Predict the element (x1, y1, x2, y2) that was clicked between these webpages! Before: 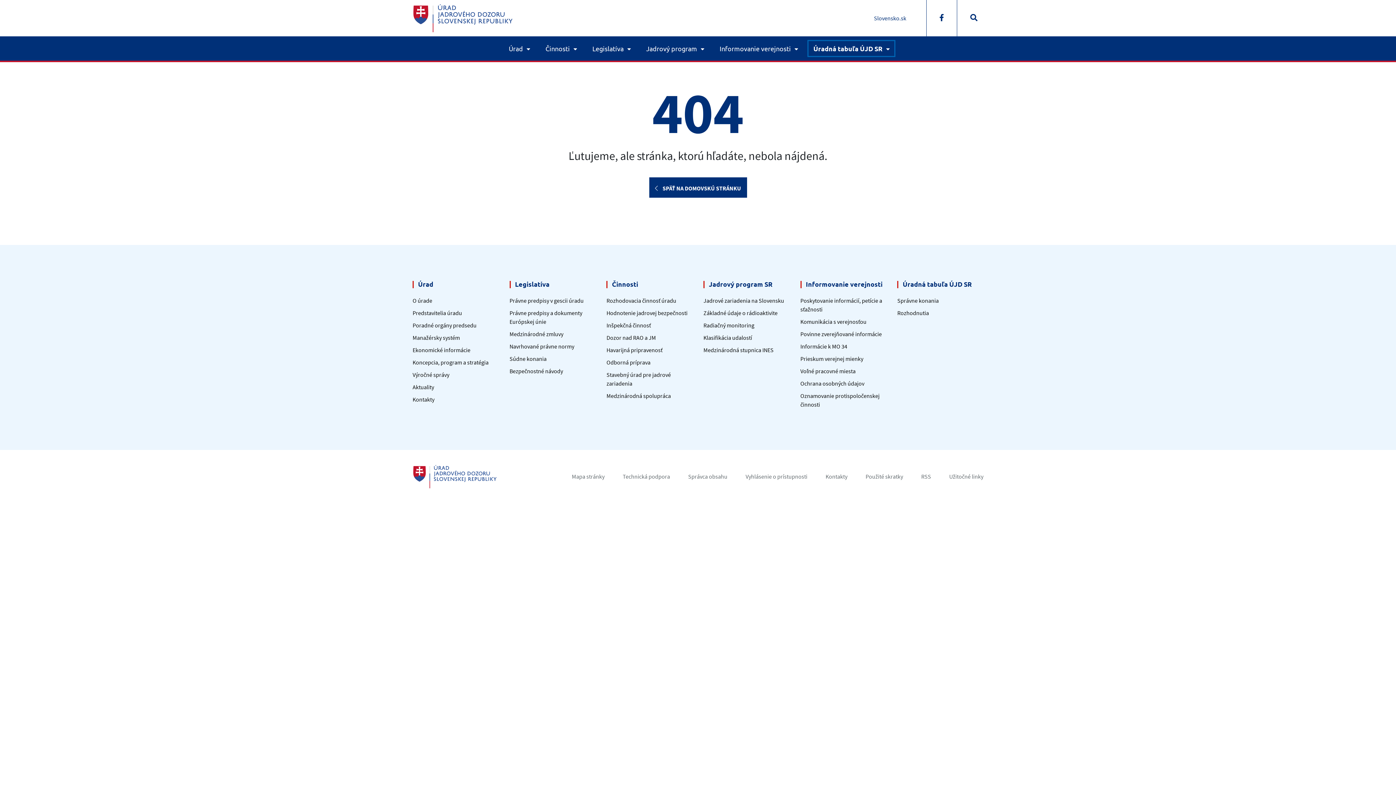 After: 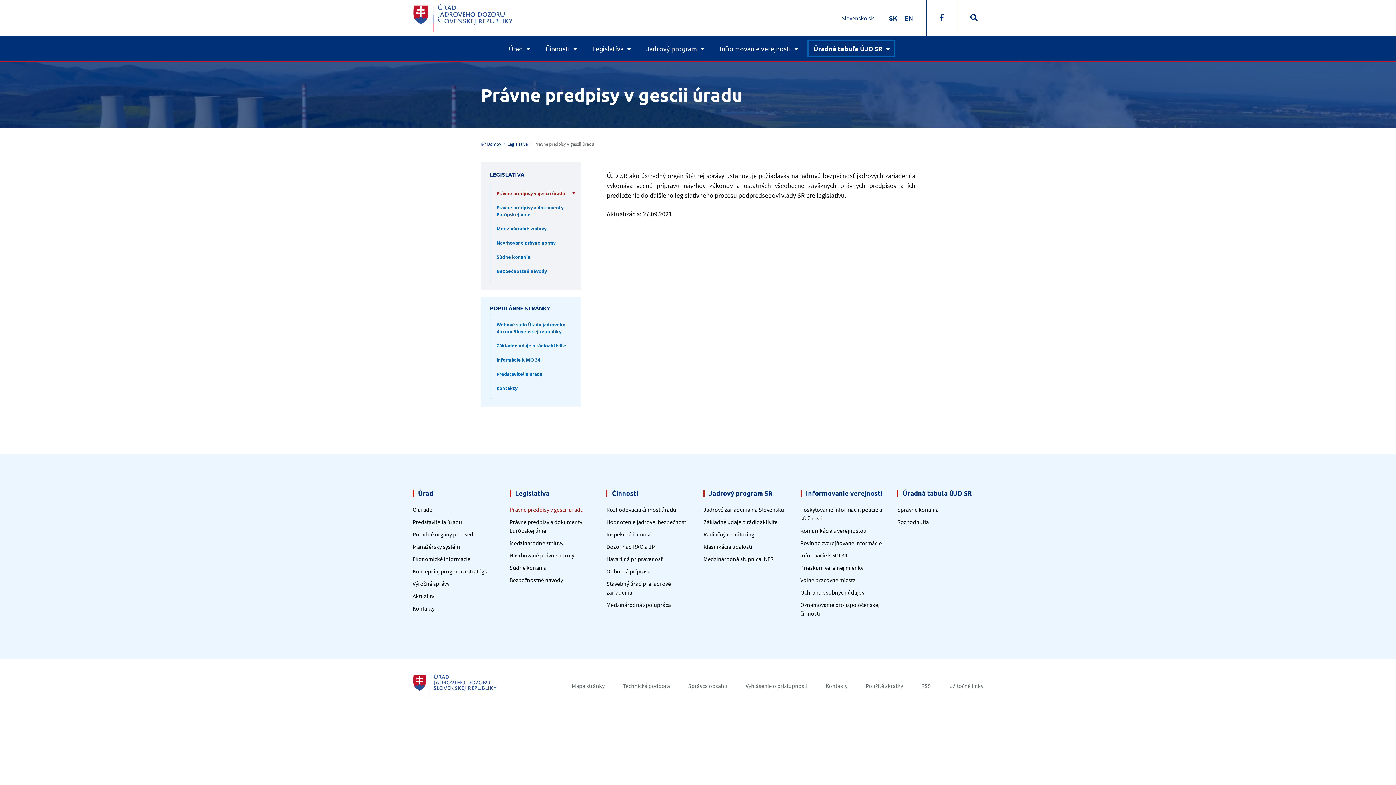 Action: label: Právne predpisy v gescii úradu bbox: (509, 297, 583, 304)